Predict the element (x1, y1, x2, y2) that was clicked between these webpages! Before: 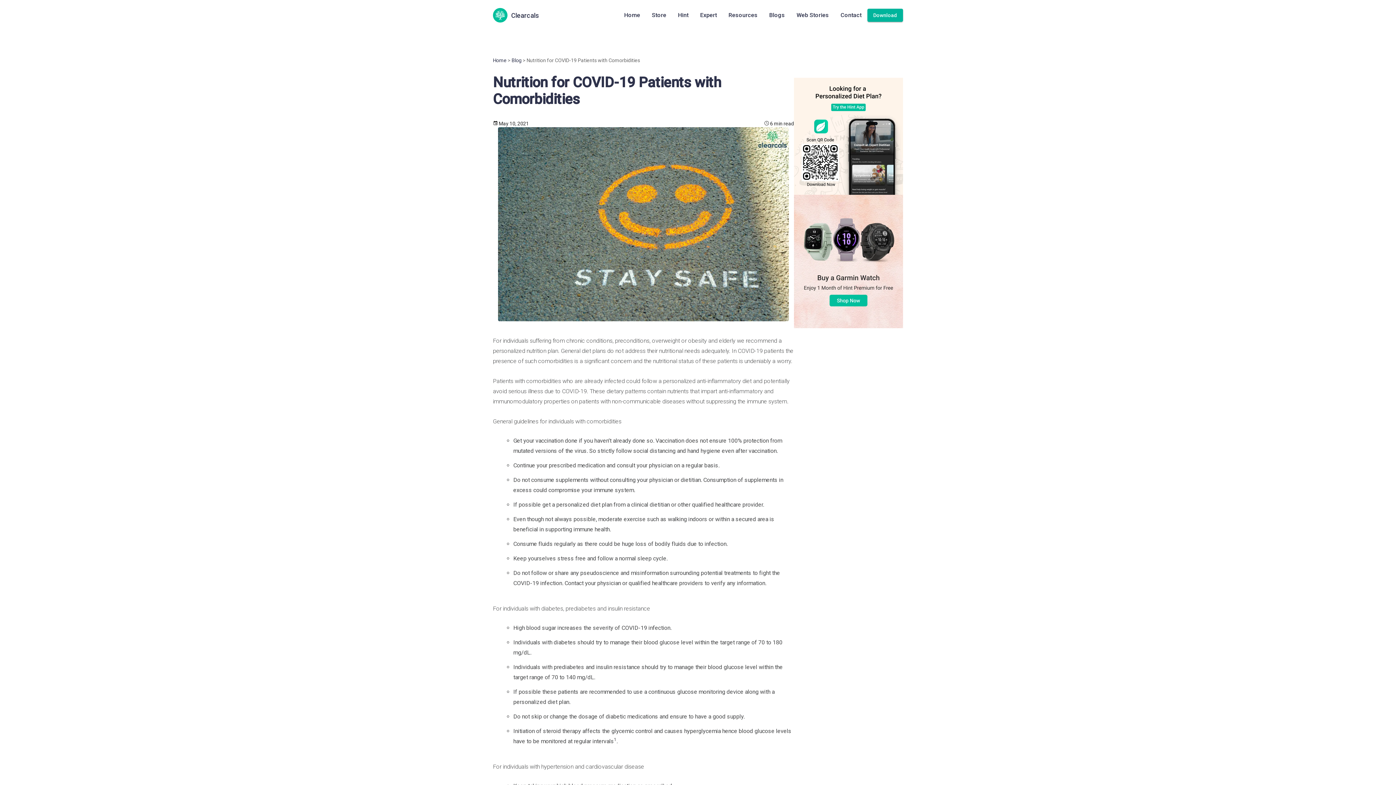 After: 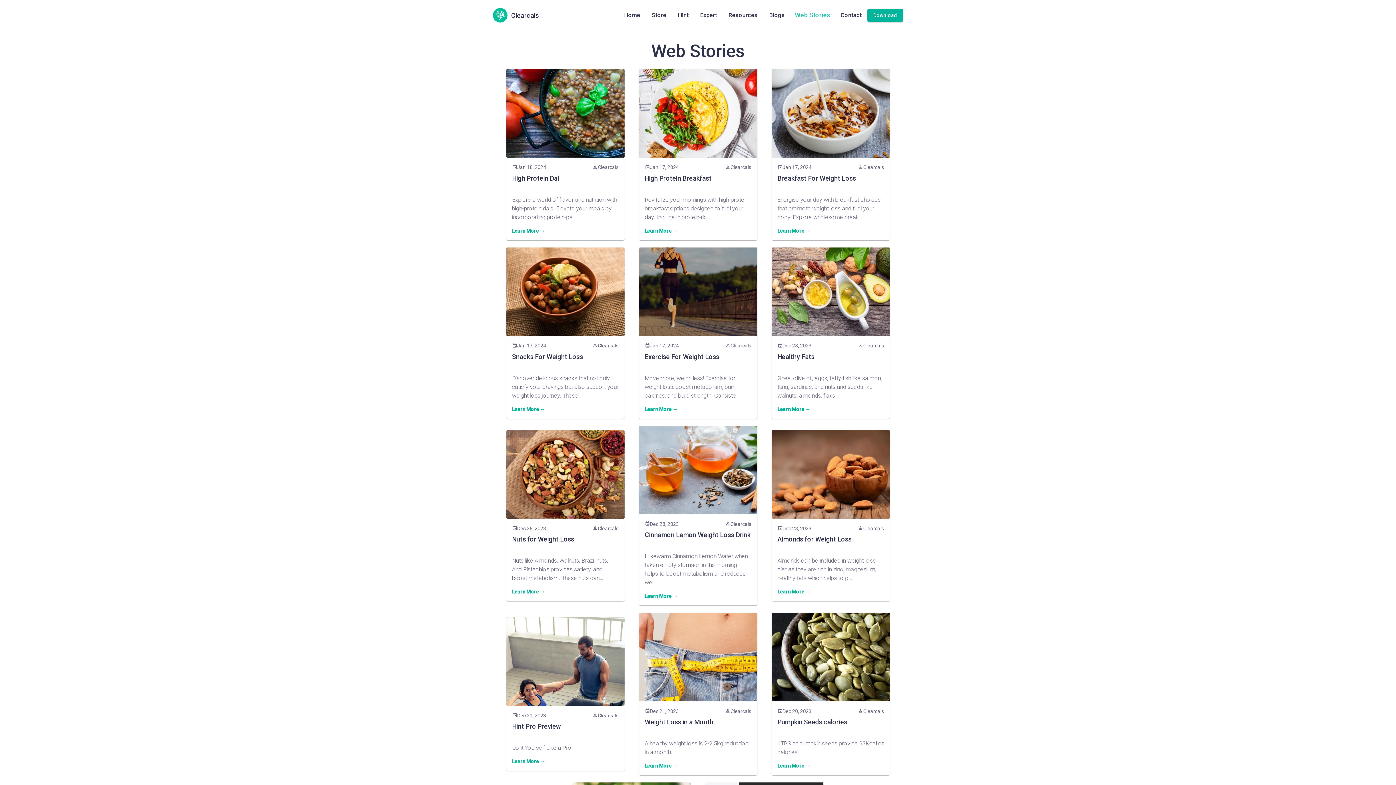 Action: label: Web Stories bbox: (796, 11, 829, 18)